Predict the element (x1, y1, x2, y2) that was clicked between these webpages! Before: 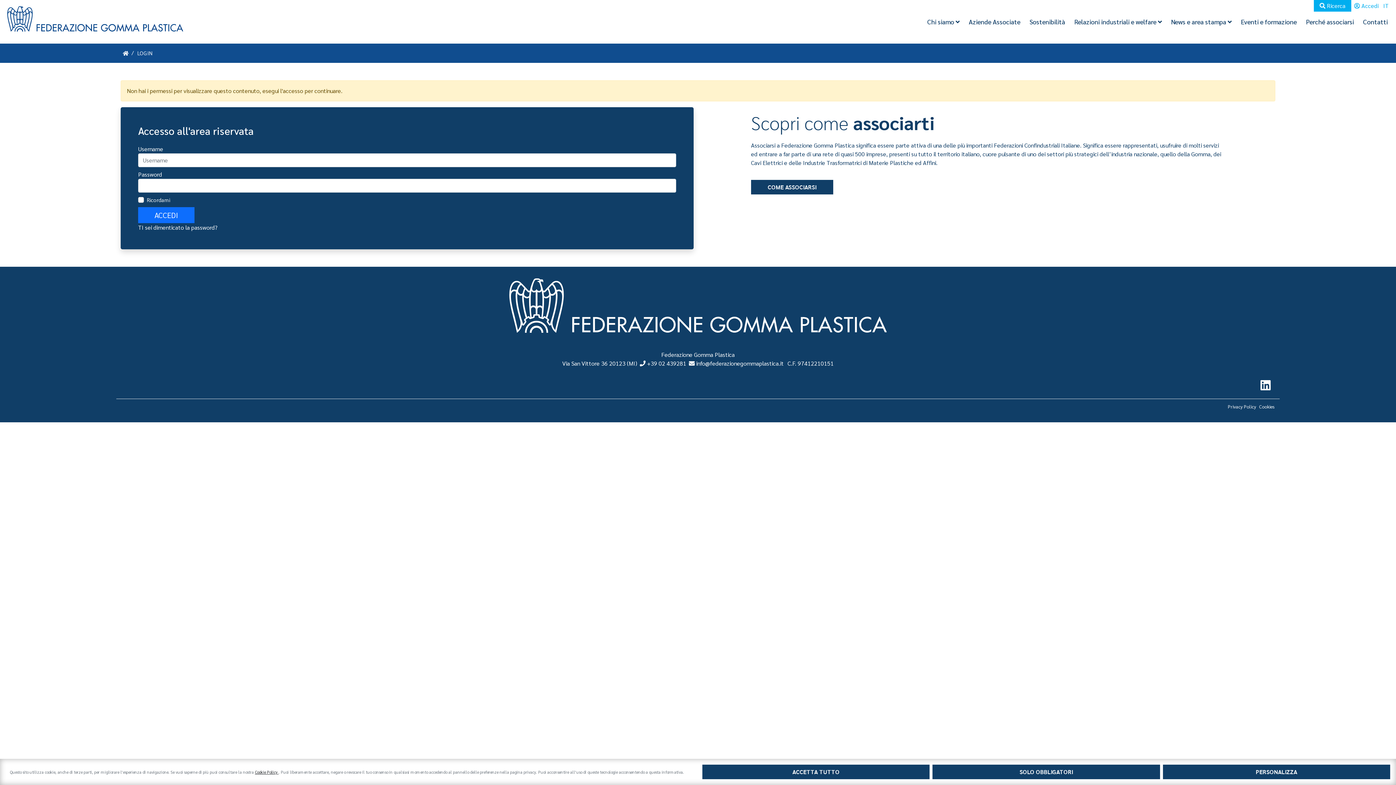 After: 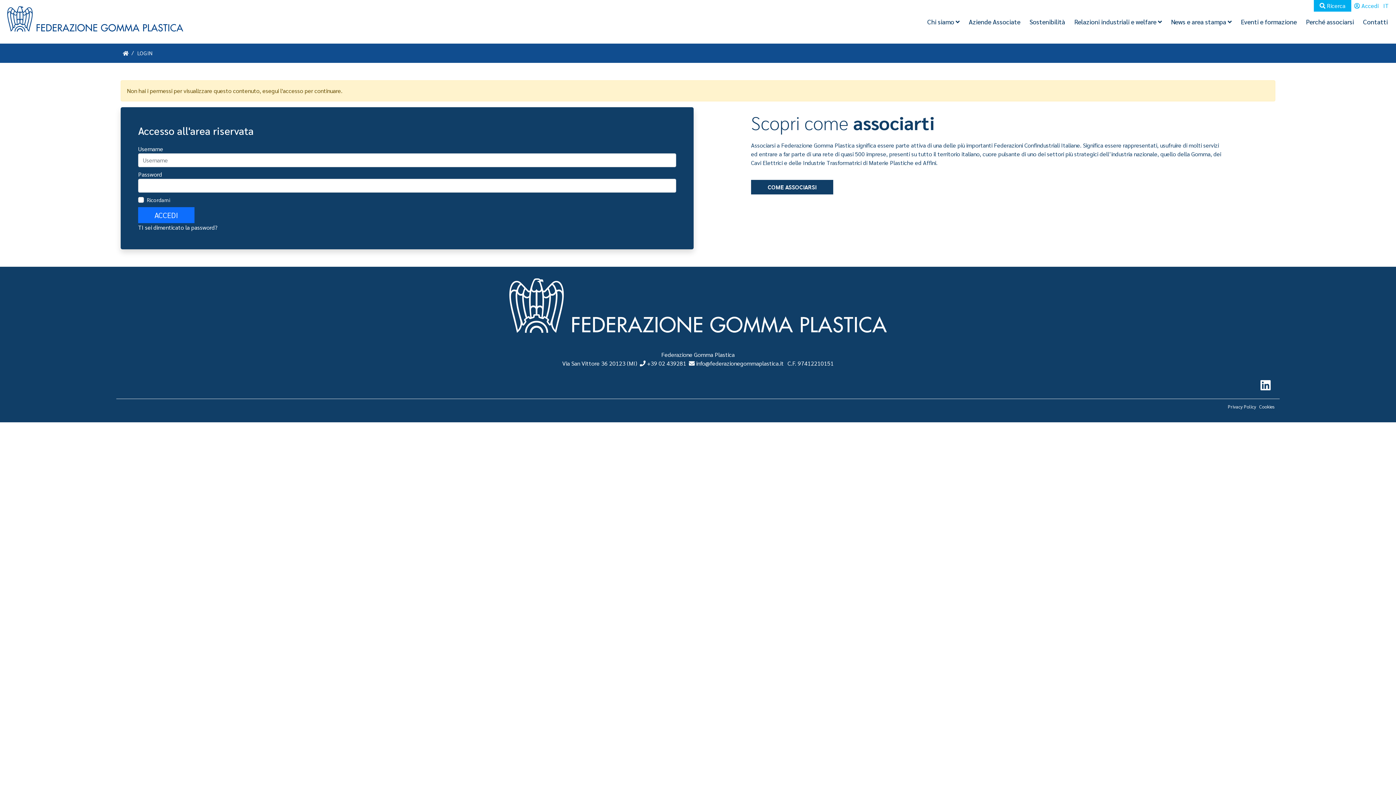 Action: label: SOLO OBBLIGATORI bbox: (932, 765, 1160, 779)